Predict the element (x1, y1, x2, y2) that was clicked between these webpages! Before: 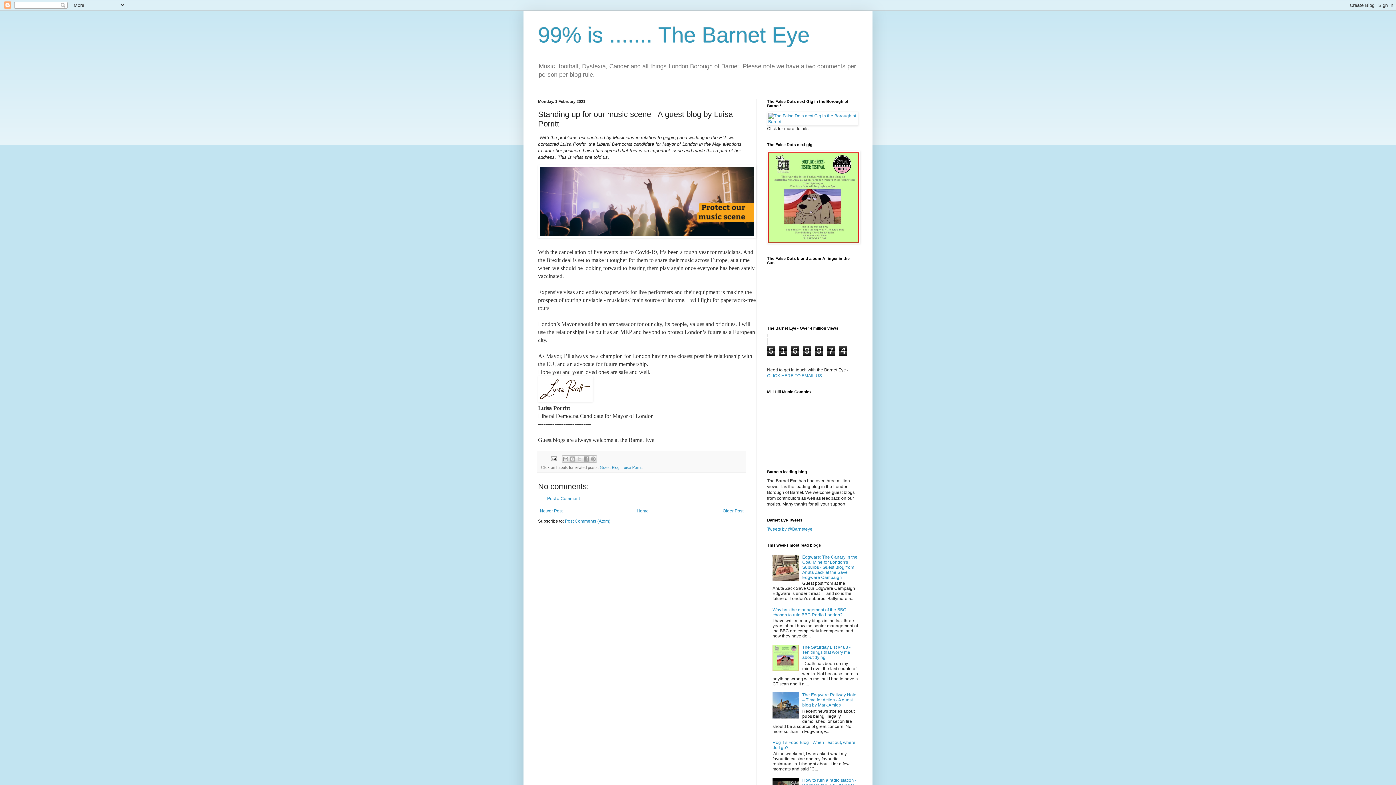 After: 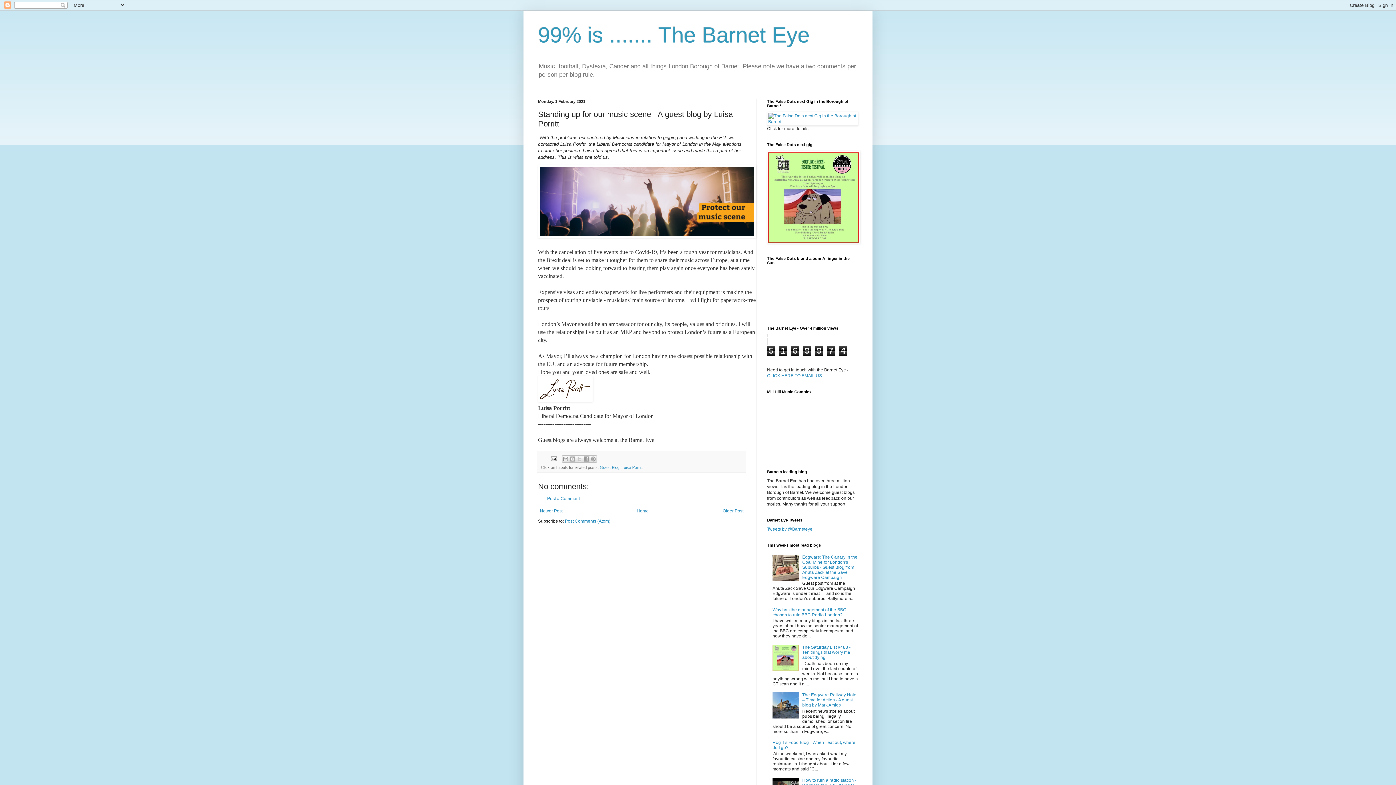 Action: bbox: (772, 715, 800, 720)